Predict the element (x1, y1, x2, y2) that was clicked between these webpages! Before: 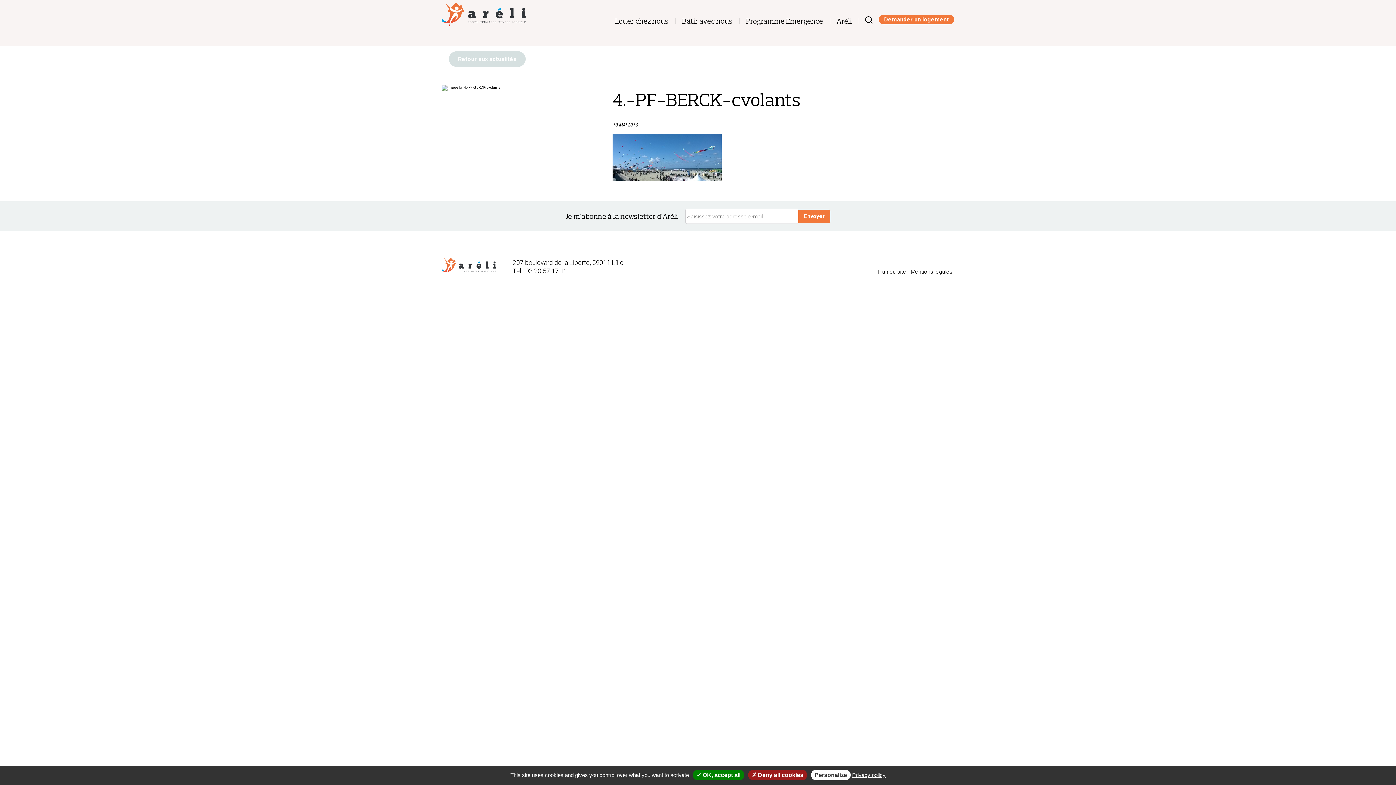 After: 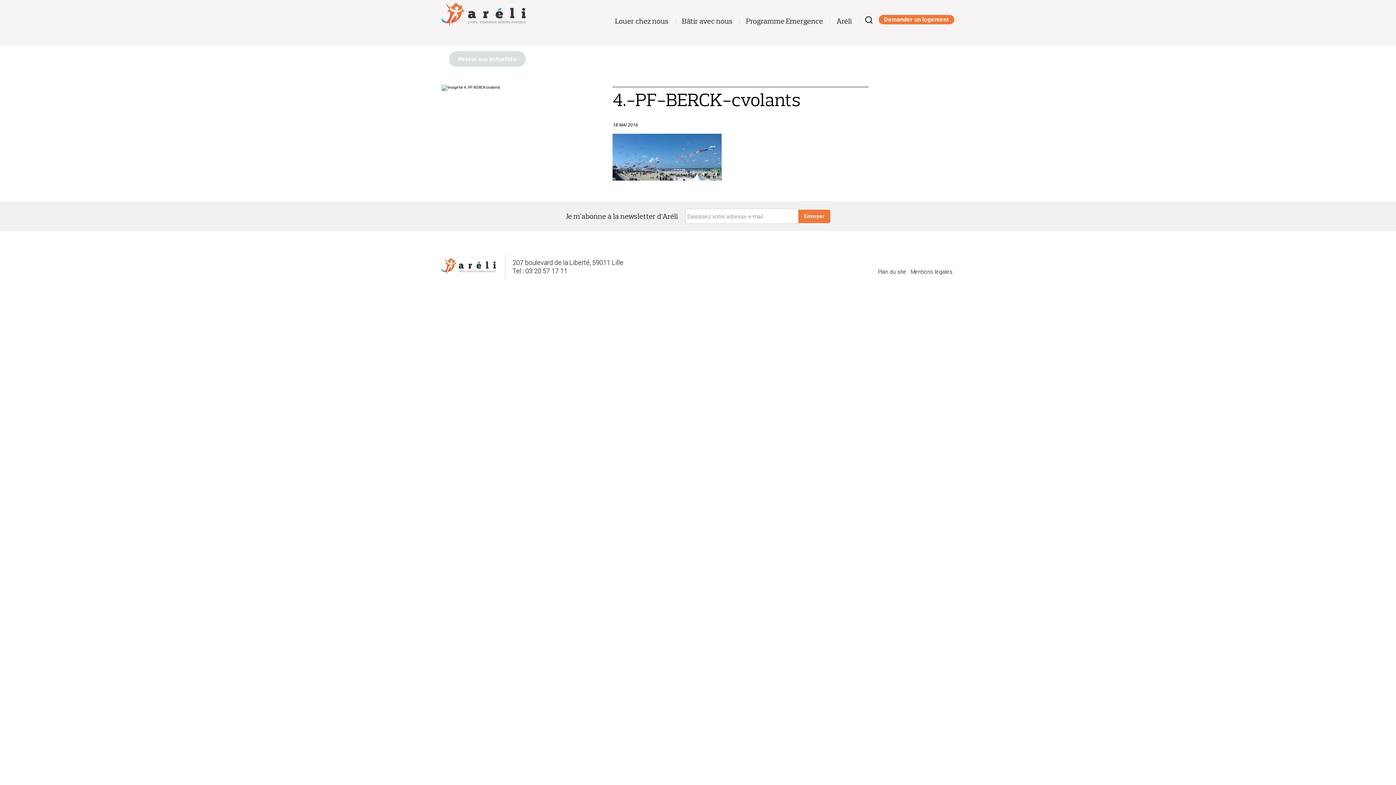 Action: bbox: (748, 770, 807, 780) label: ✗ Deny all cookies